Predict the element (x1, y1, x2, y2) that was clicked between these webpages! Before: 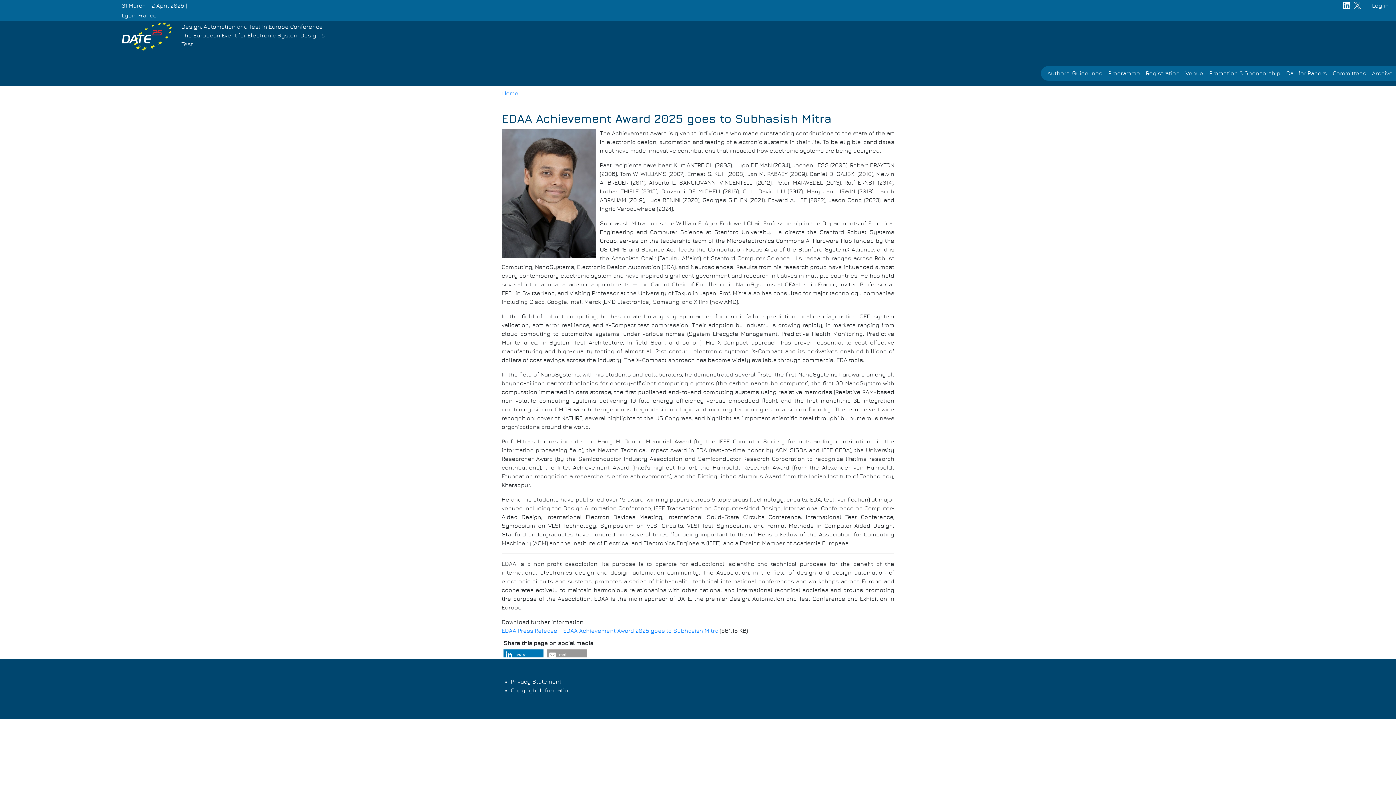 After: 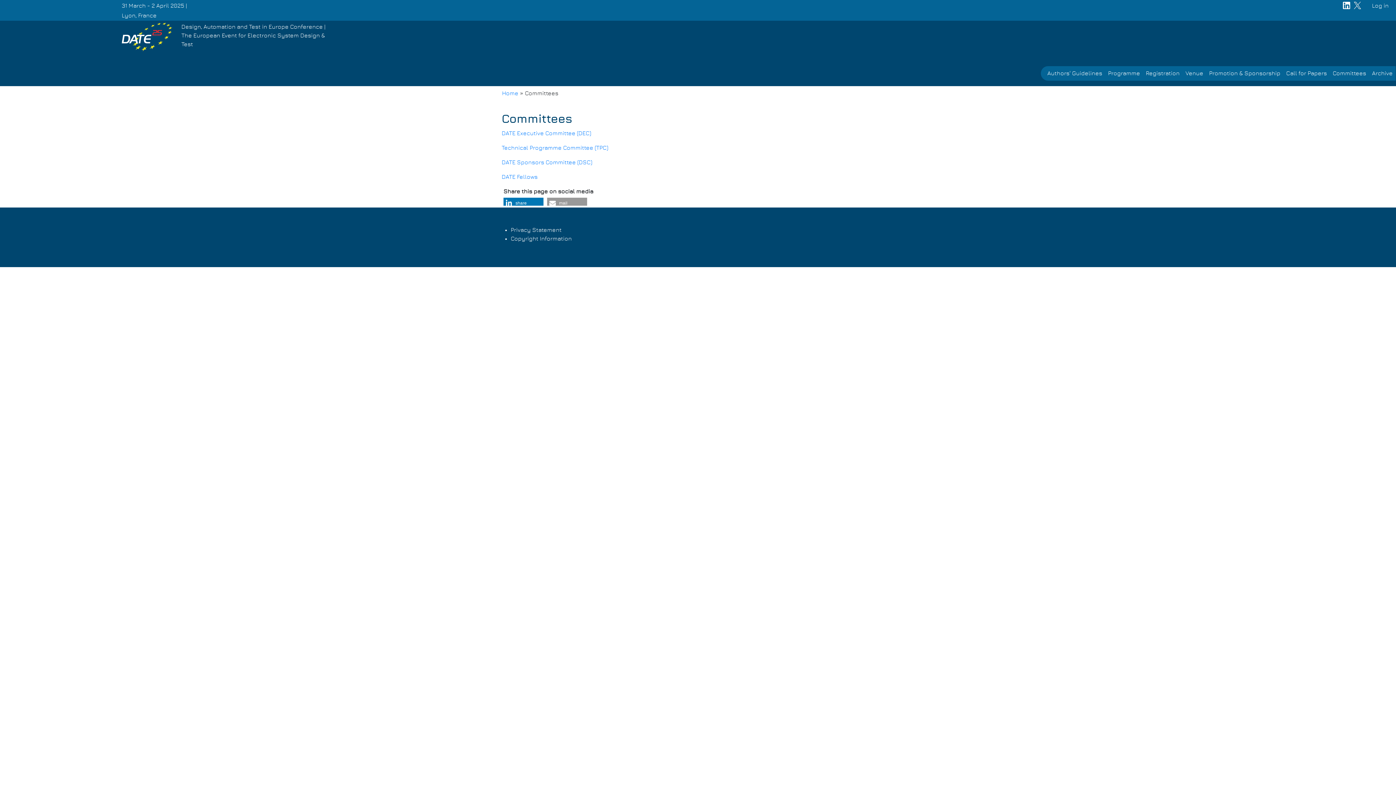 Action: bbox: (1330, 66, 1369, 80) label: Committees